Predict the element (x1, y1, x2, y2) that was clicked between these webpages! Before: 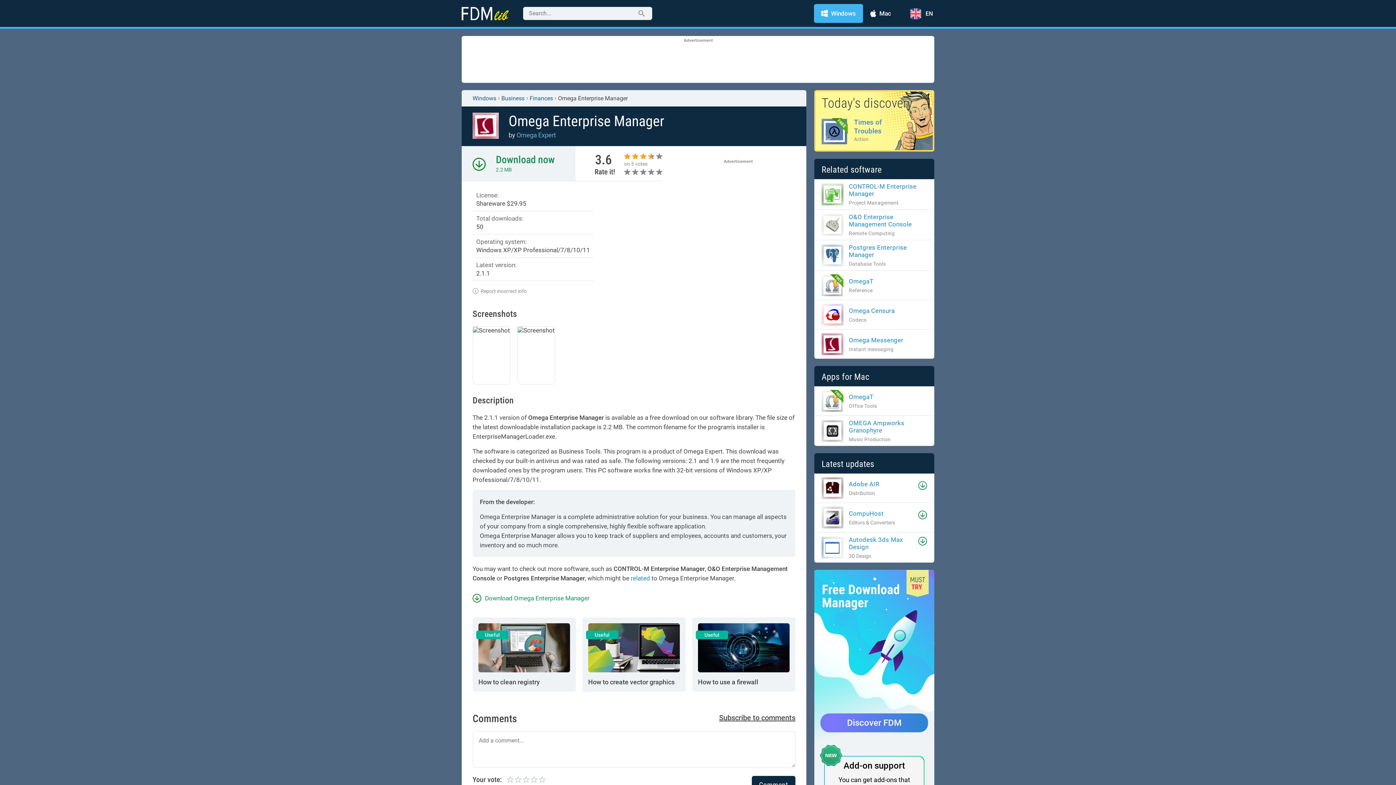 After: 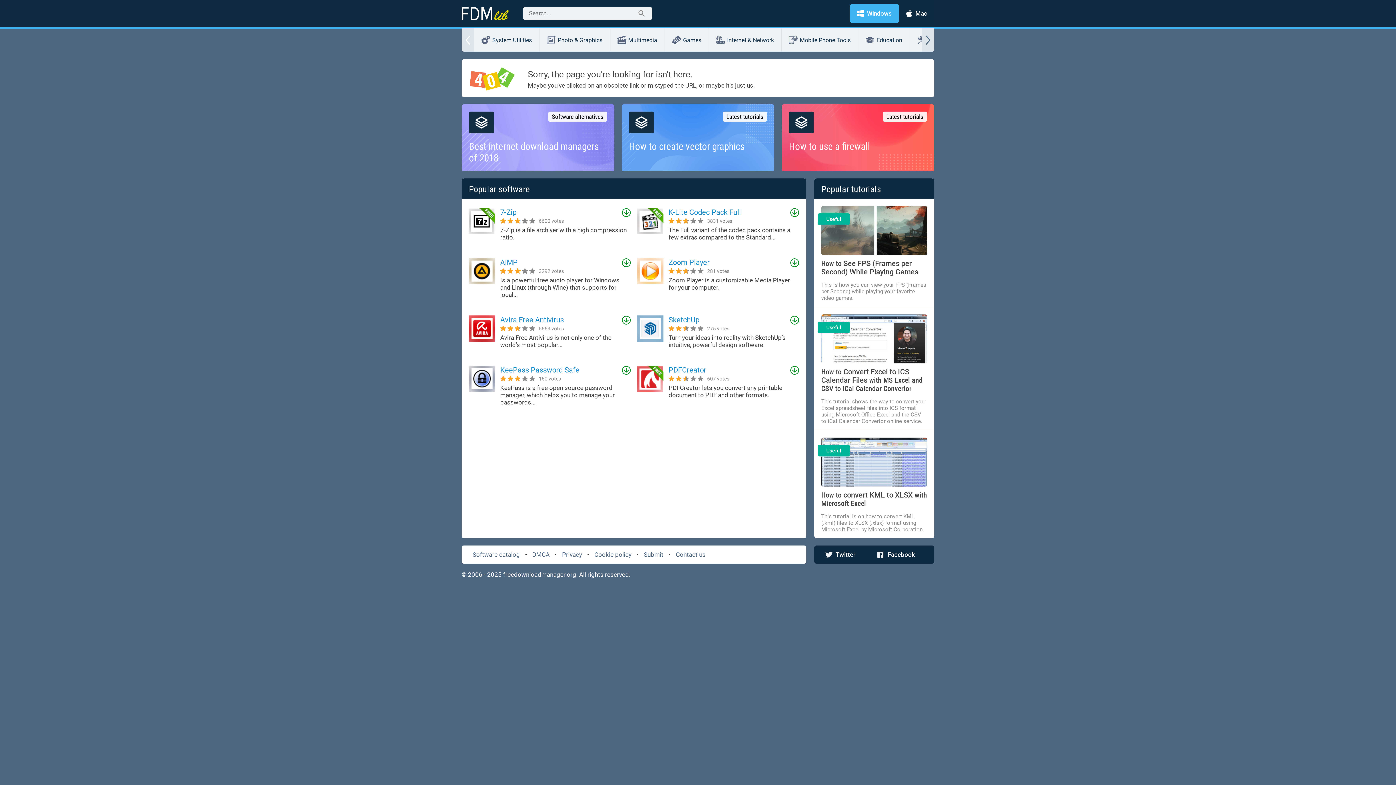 Action: label: Autodesk 3ds Max Design bbox: (849, 536, 914, 550)